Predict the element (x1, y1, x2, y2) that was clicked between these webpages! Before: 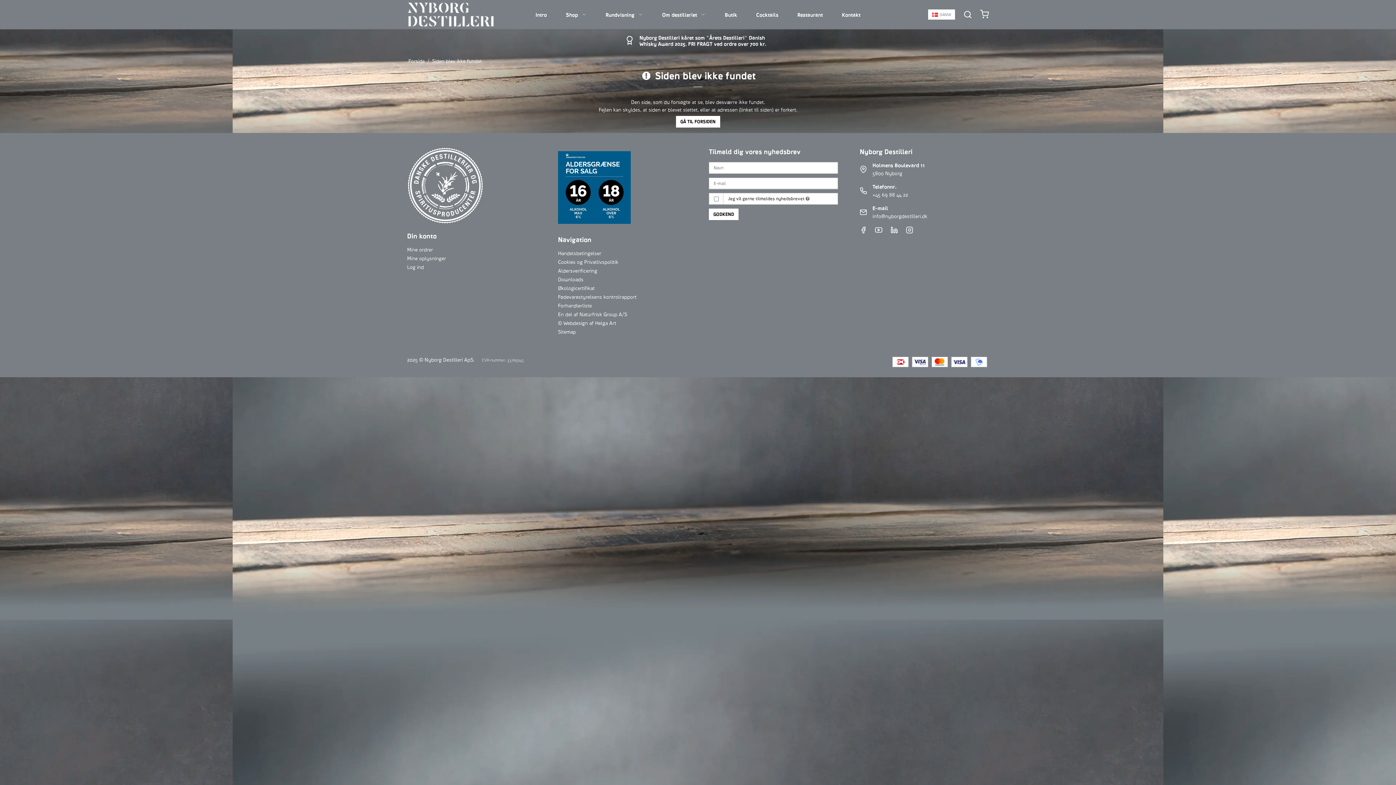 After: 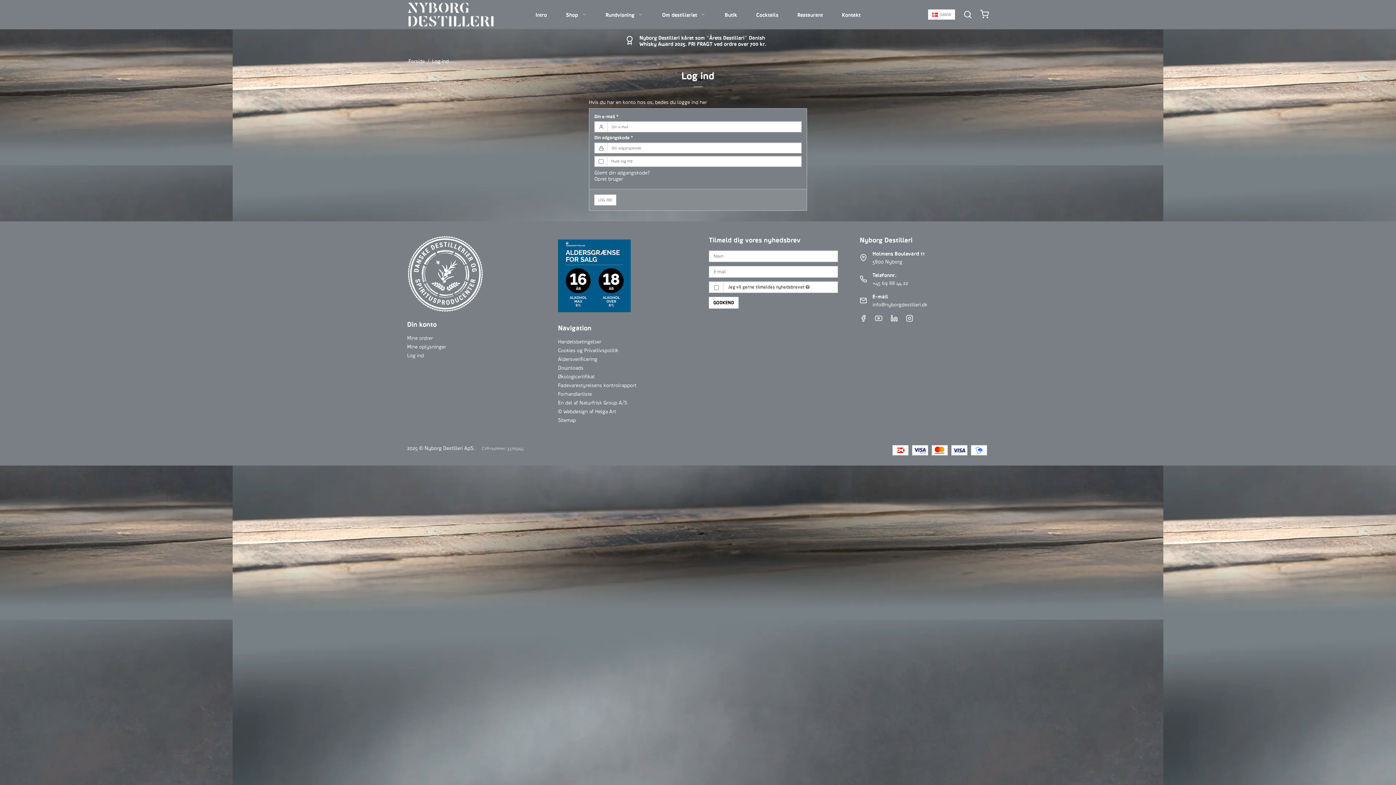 Action: label: Log ind bbox: (407, 264, 424, 270)